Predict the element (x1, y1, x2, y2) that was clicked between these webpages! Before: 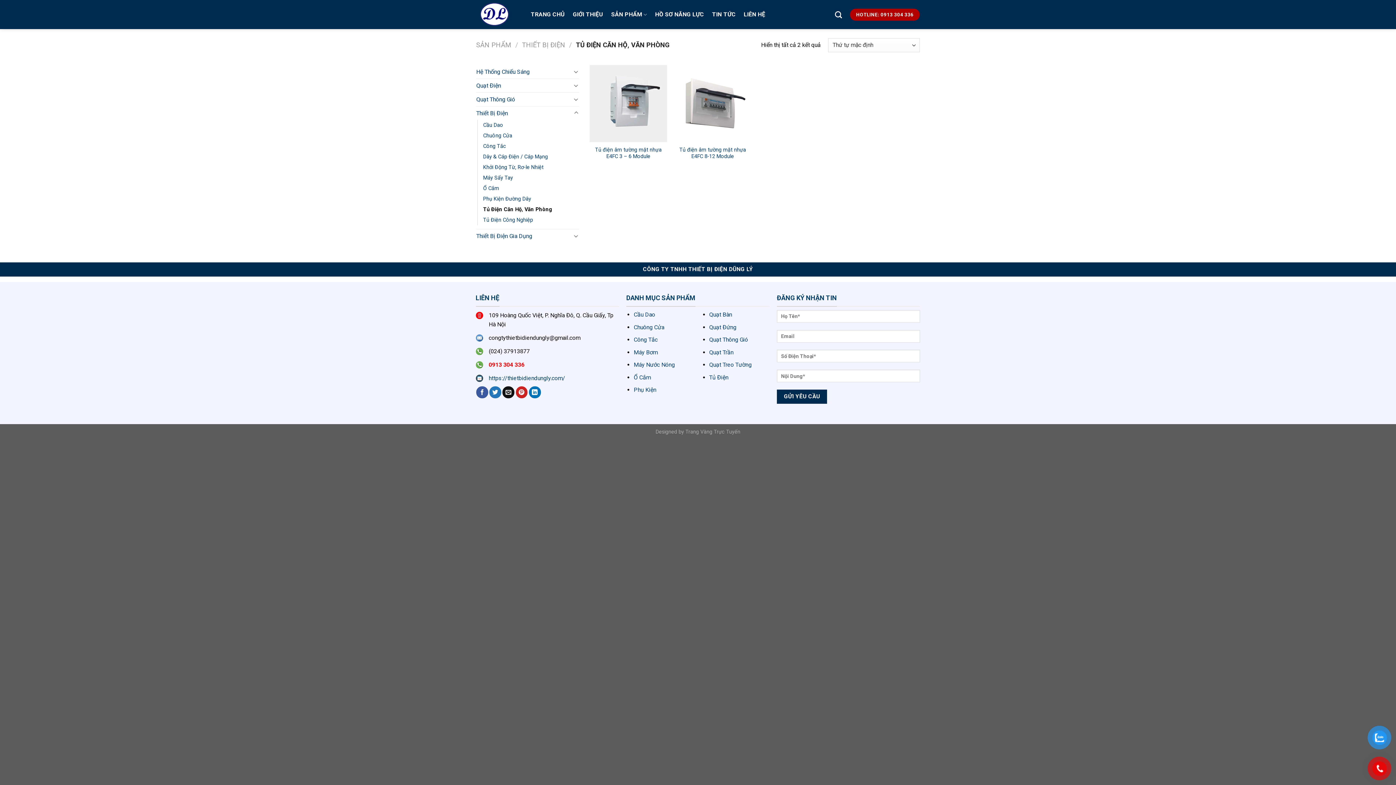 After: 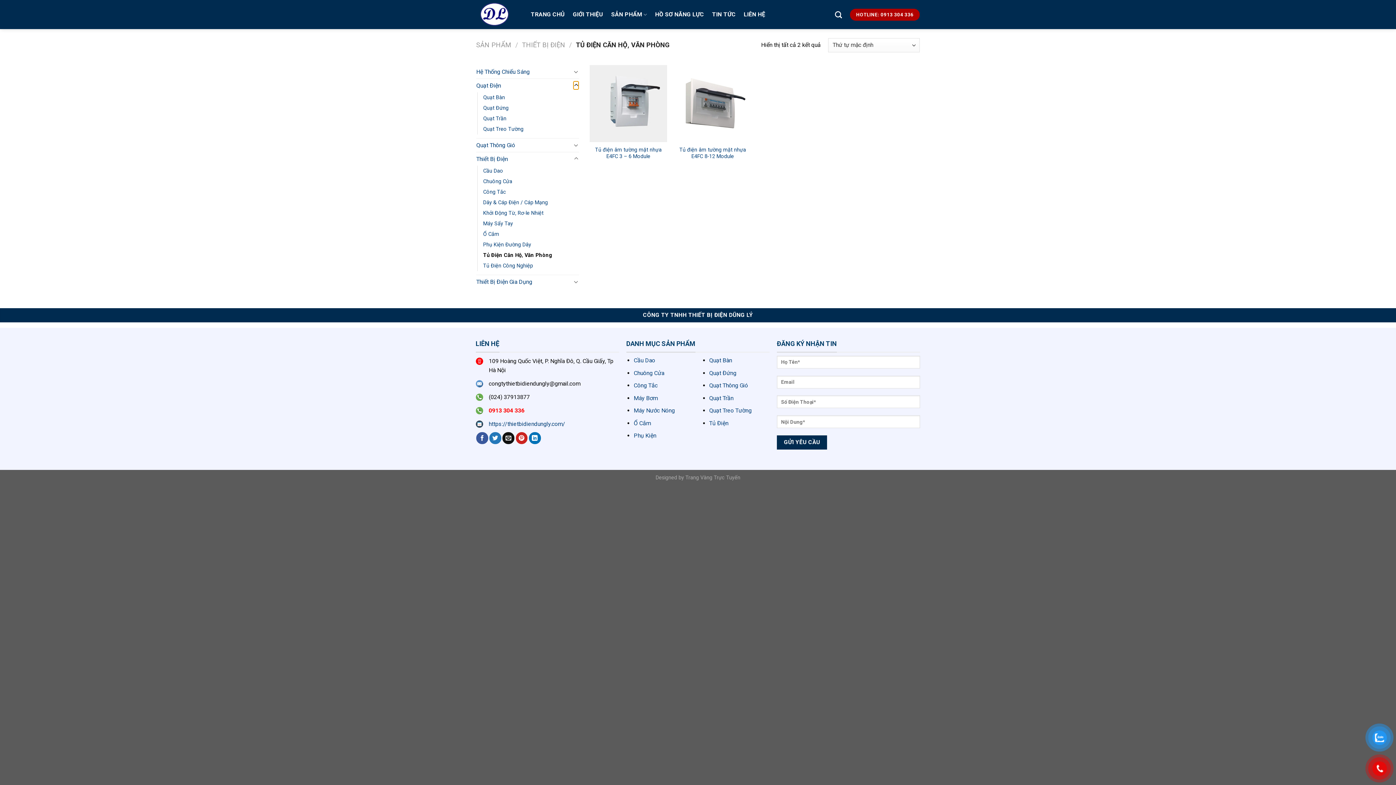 Action: label: Chuyển đổi bbox: (573, 81, 579, 89)